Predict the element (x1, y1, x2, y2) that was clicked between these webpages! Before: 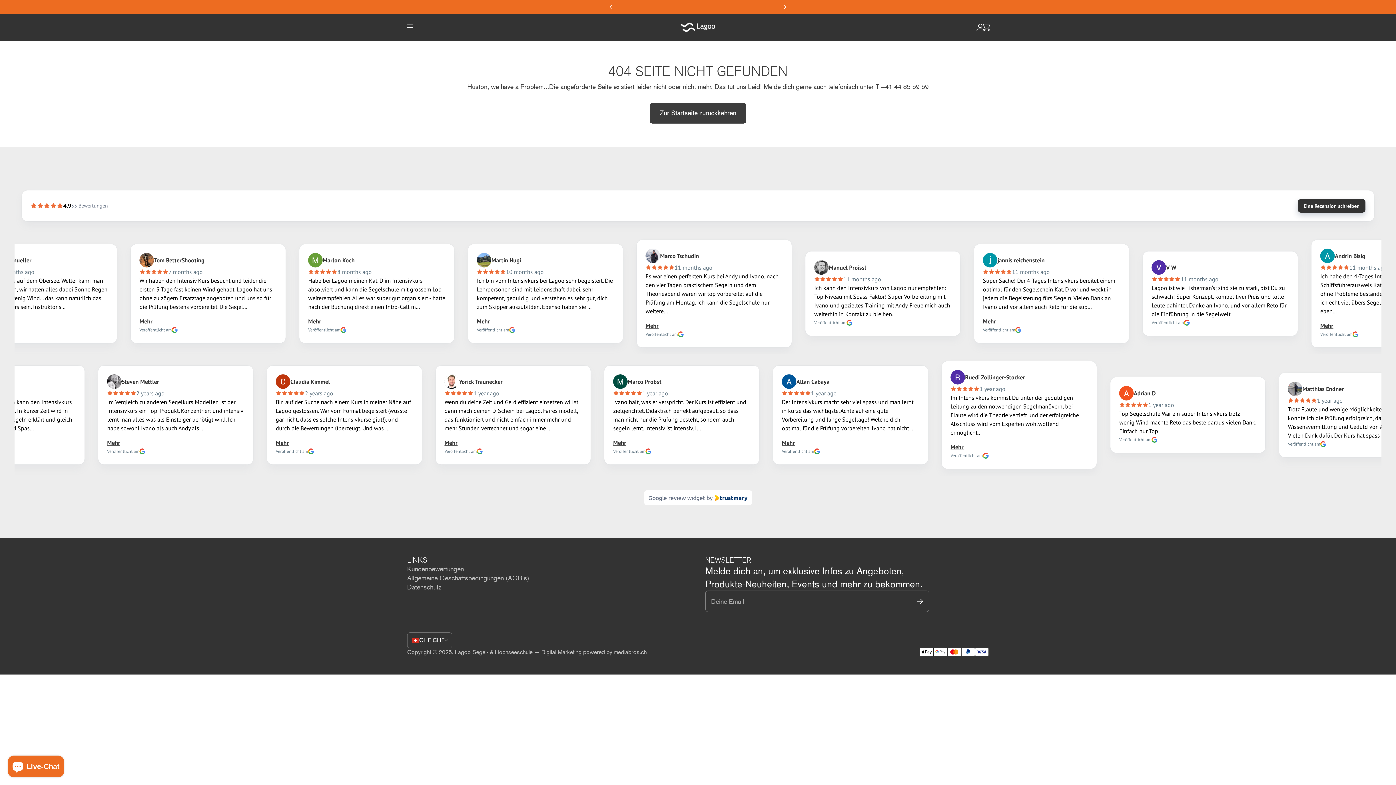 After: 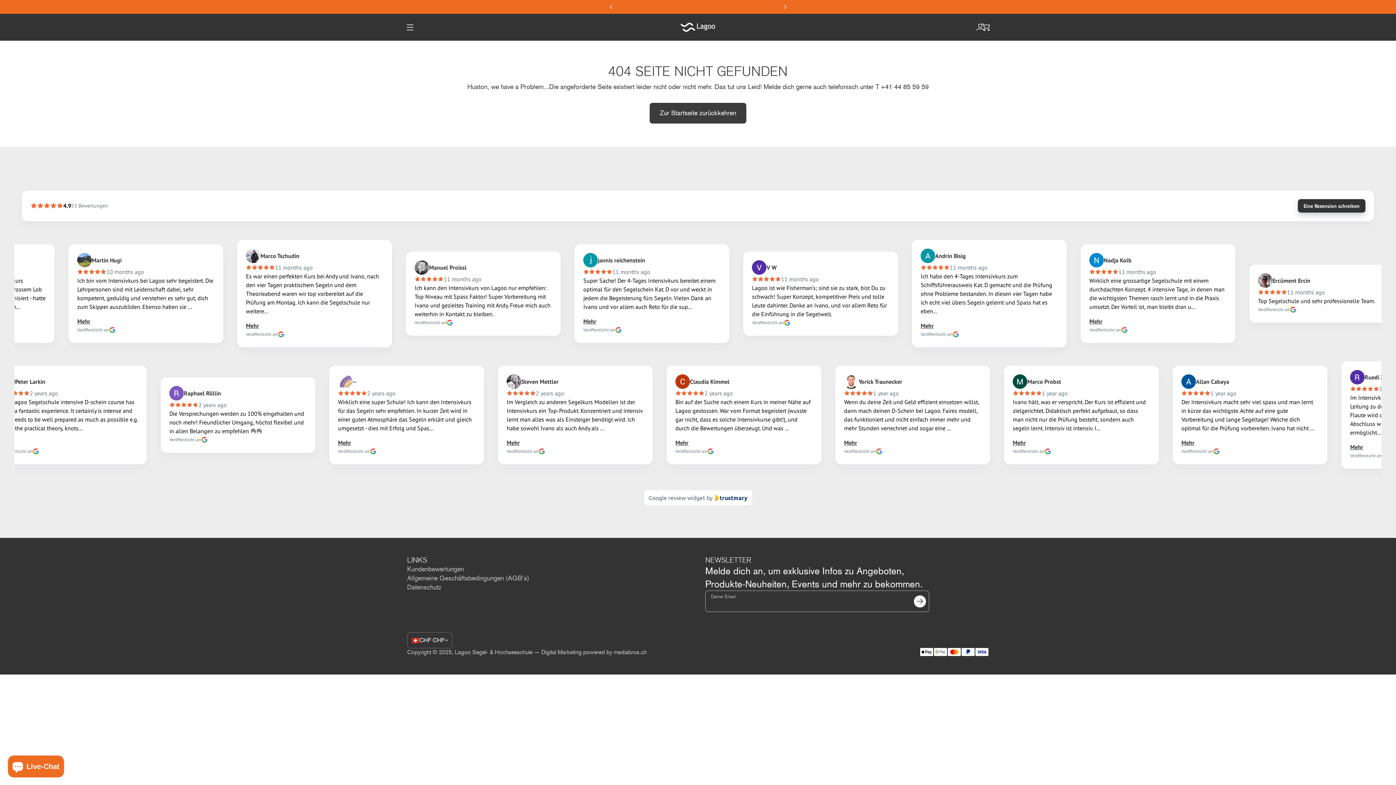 Action: bbox: (914, 595, 926, 607) label: Abonnieren